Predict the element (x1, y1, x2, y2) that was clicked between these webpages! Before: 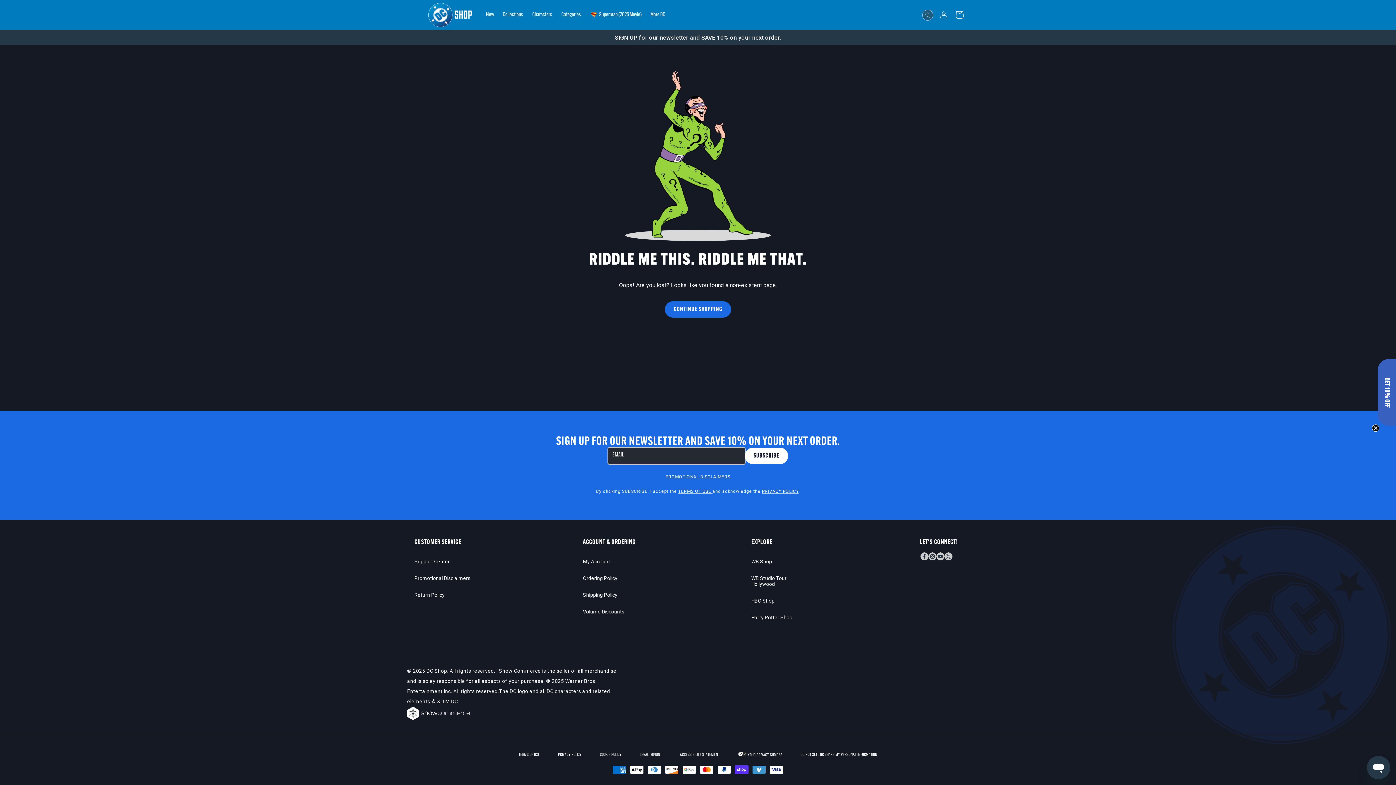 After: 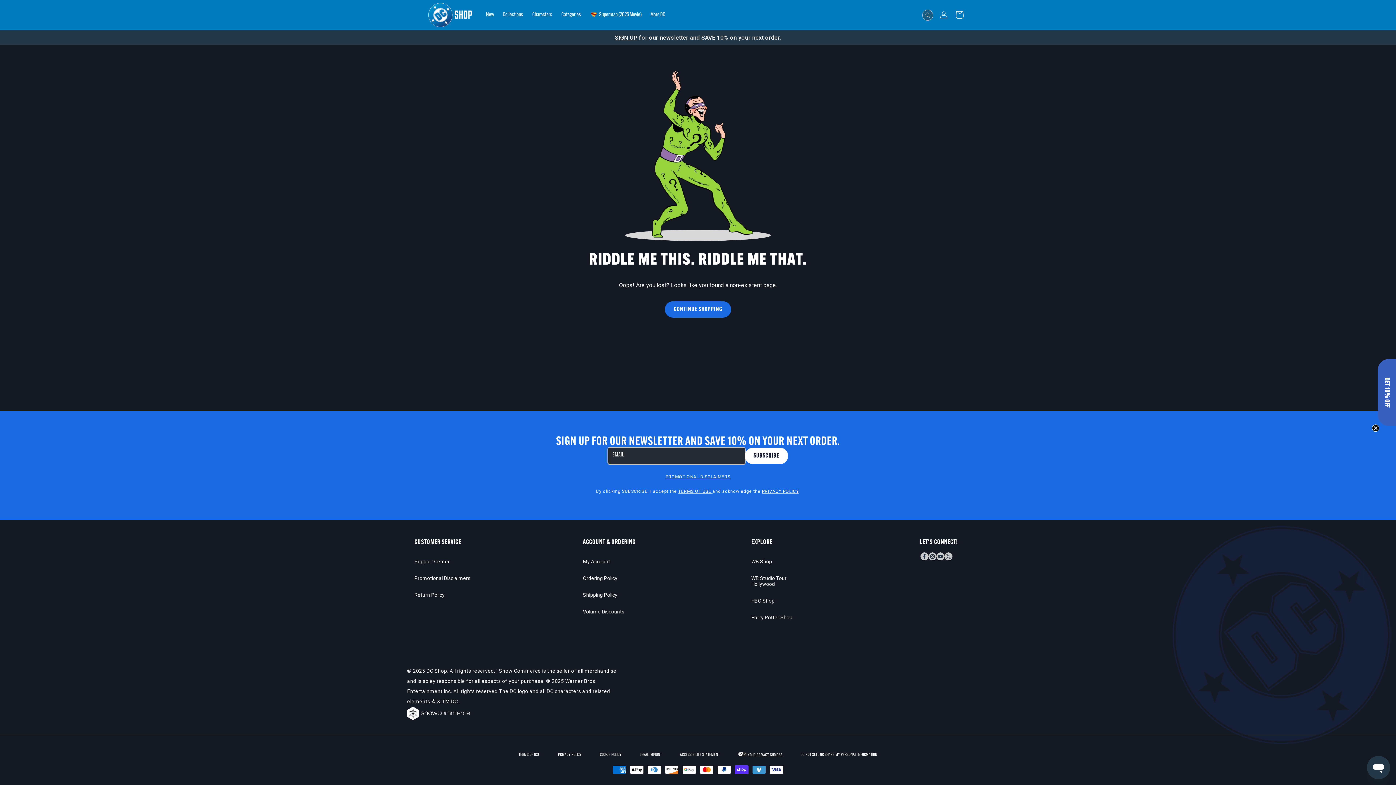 Action: bbox: (738, 752, 782, 758) label:  YOUR PRIVACY CHOICES